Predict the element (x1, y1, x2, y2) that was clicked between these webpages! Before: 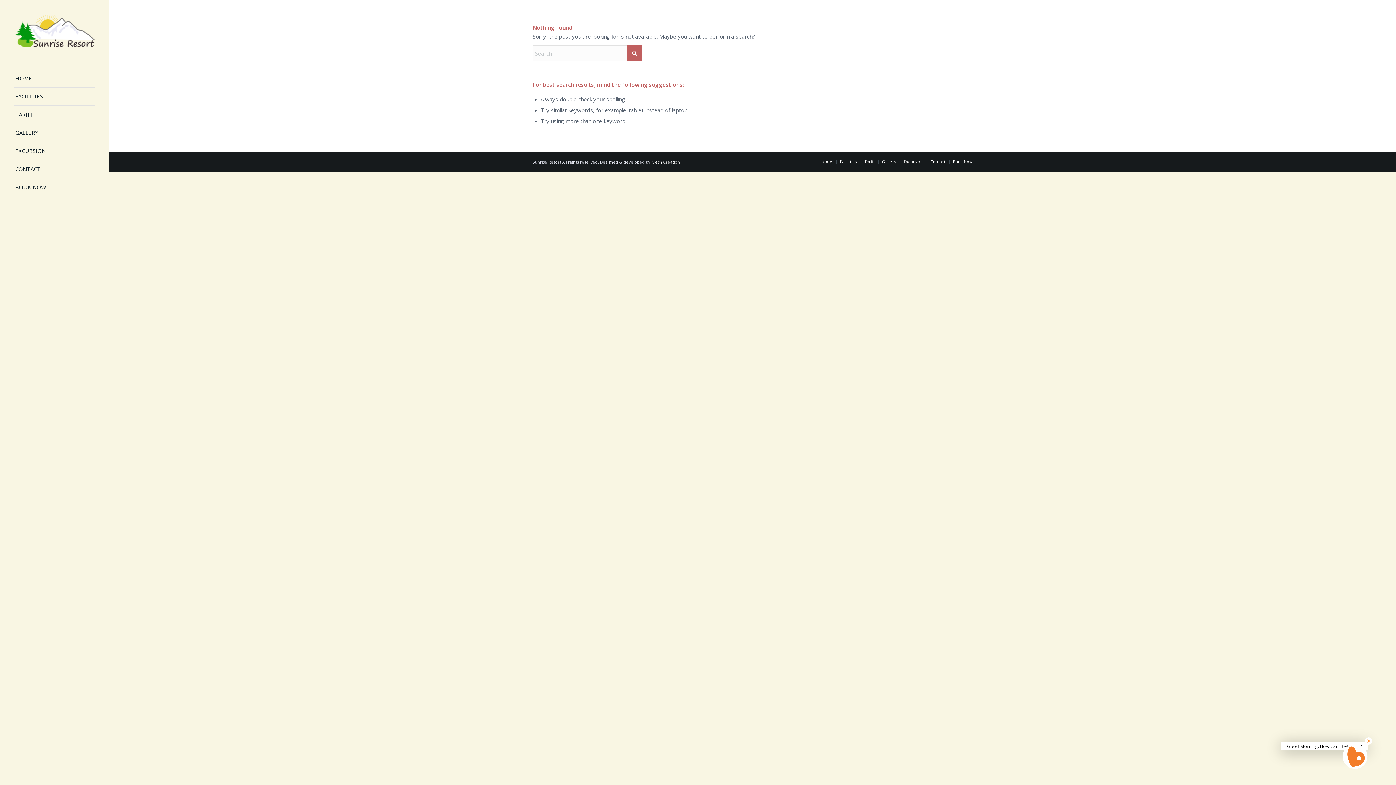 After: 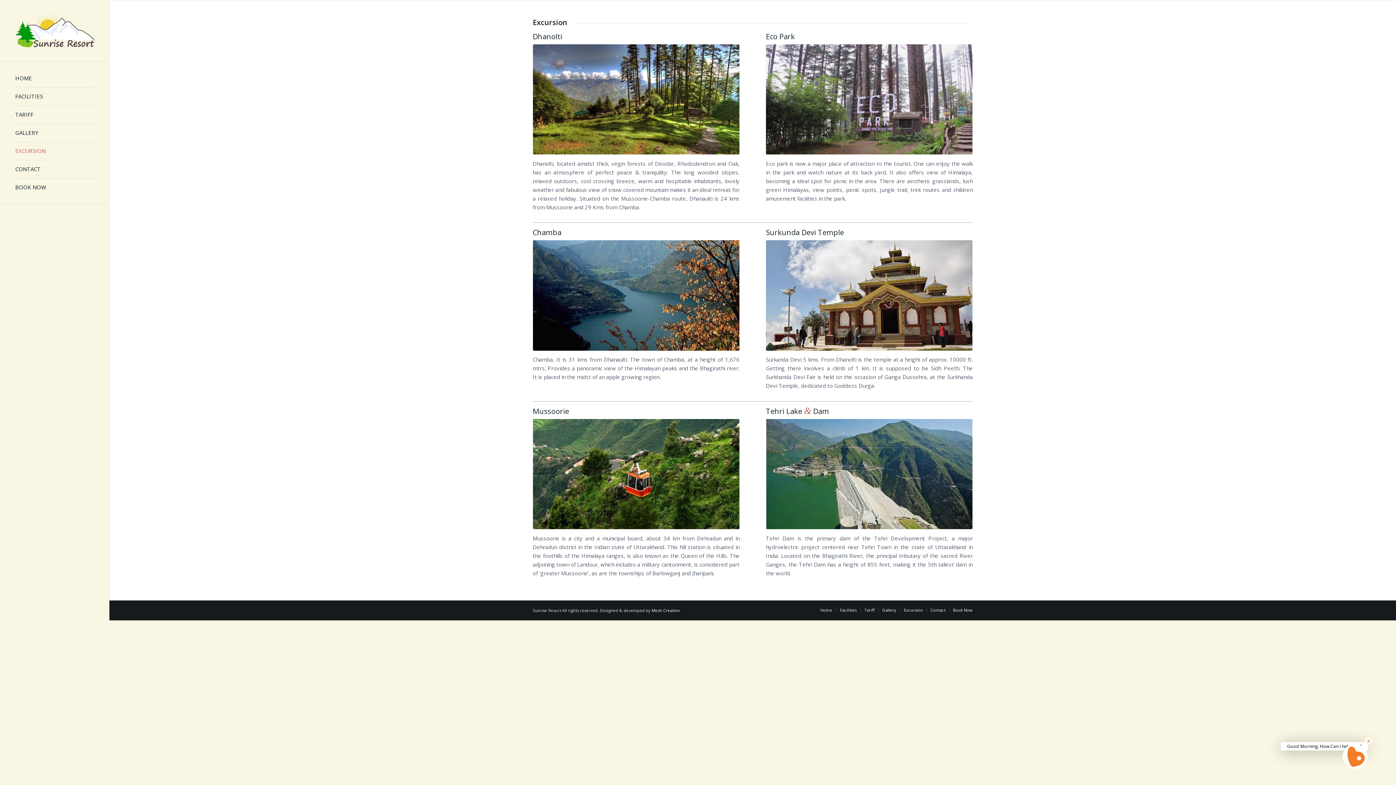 Action: bbox: (904, 158, 923, 164) label: Excursion